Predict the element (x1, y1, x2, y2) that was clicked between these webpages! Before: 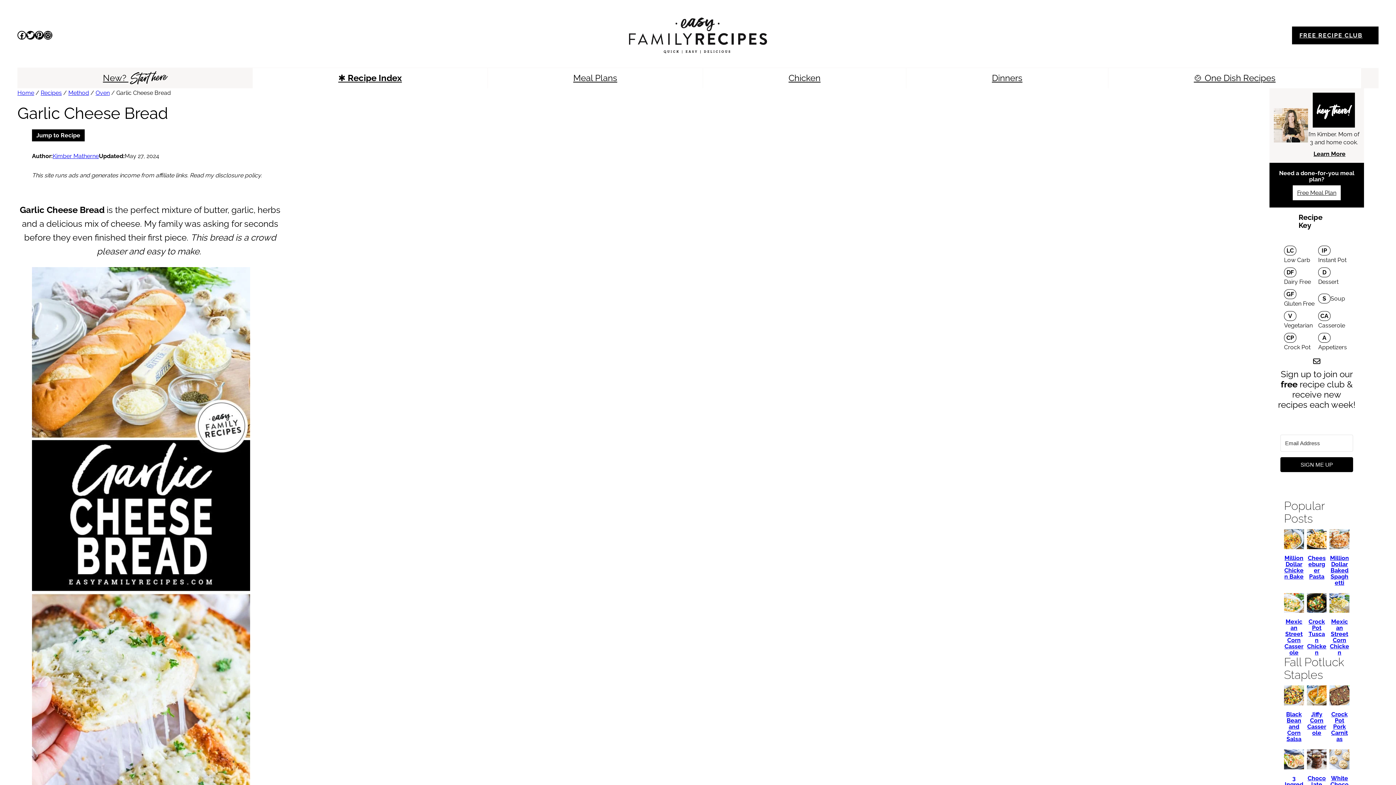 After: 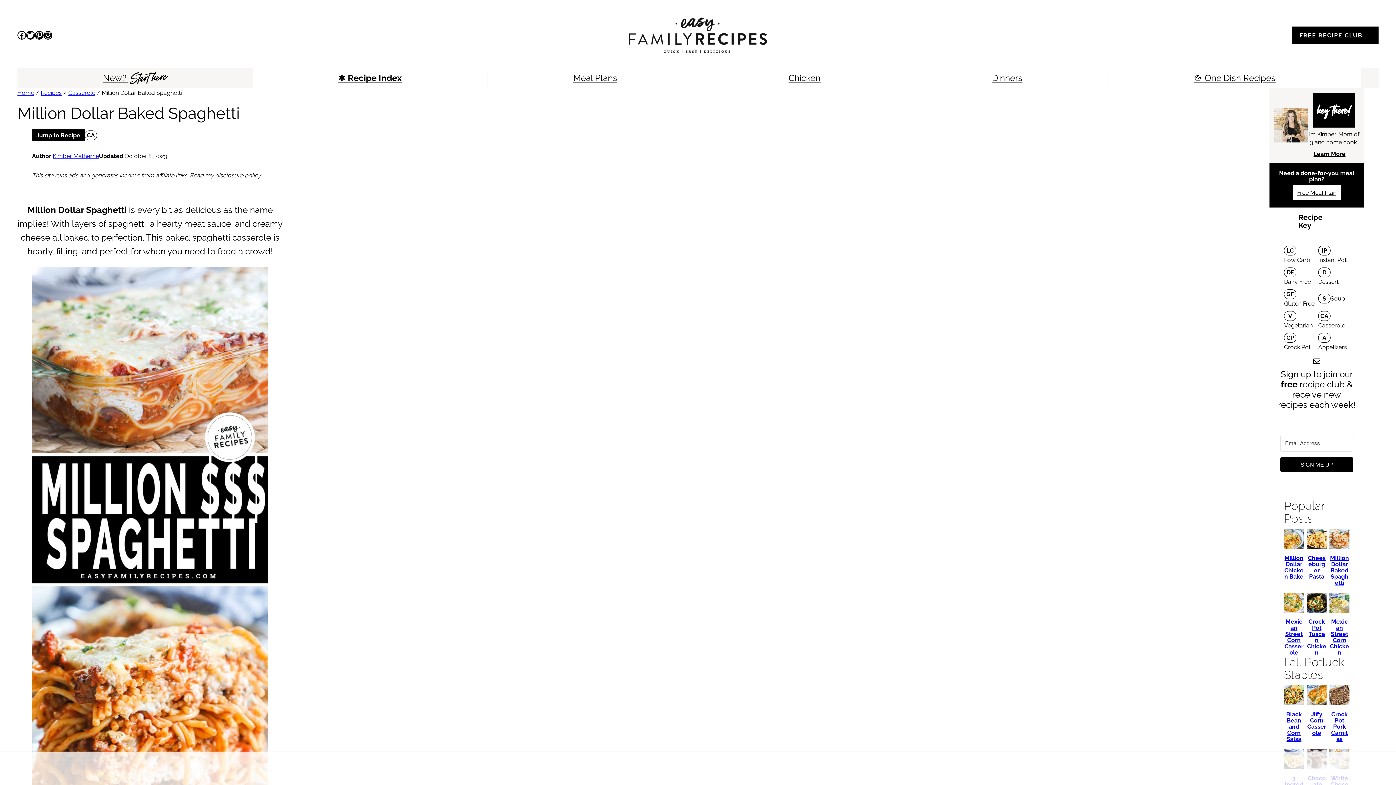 Action: label: Million Dollar Baked Spaghetti bbox: (1330, 554, 1349, 586)